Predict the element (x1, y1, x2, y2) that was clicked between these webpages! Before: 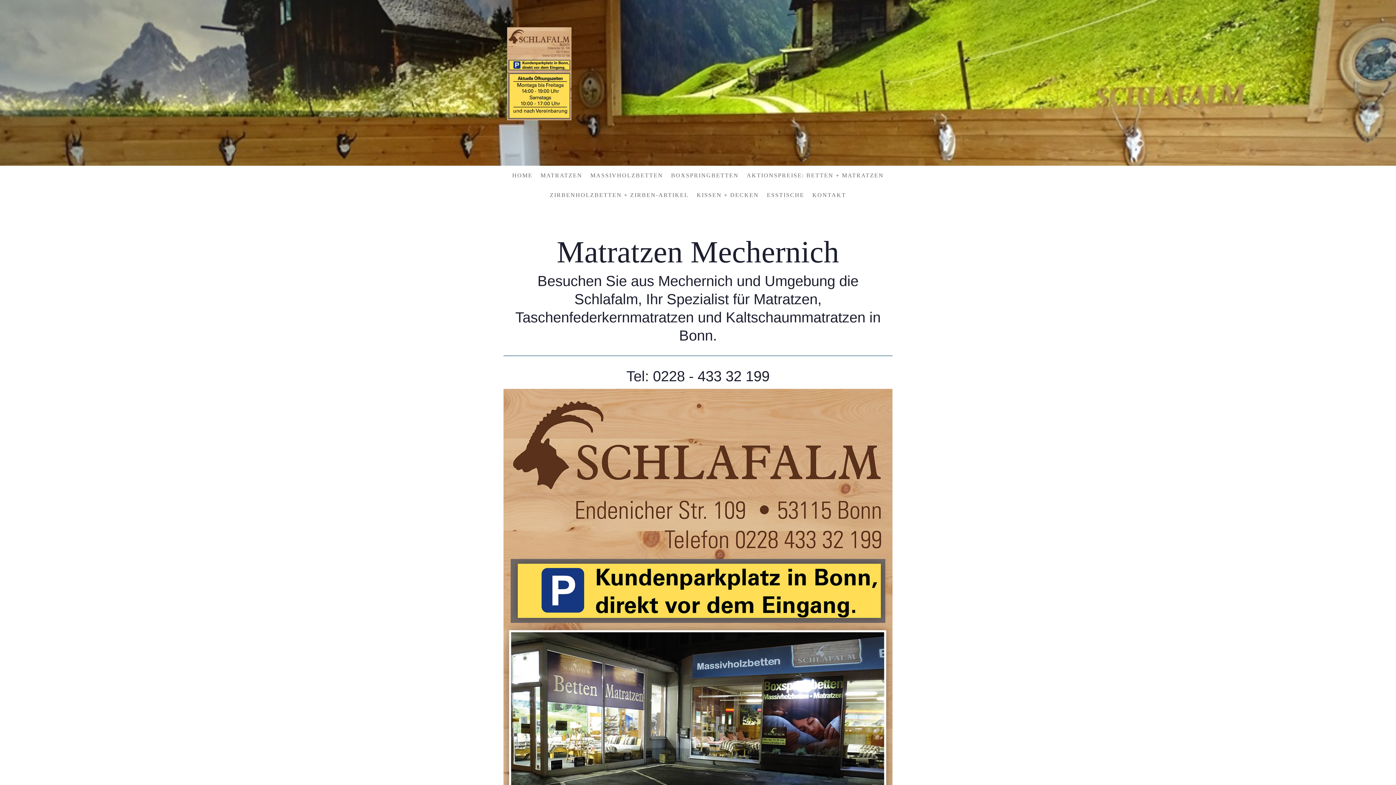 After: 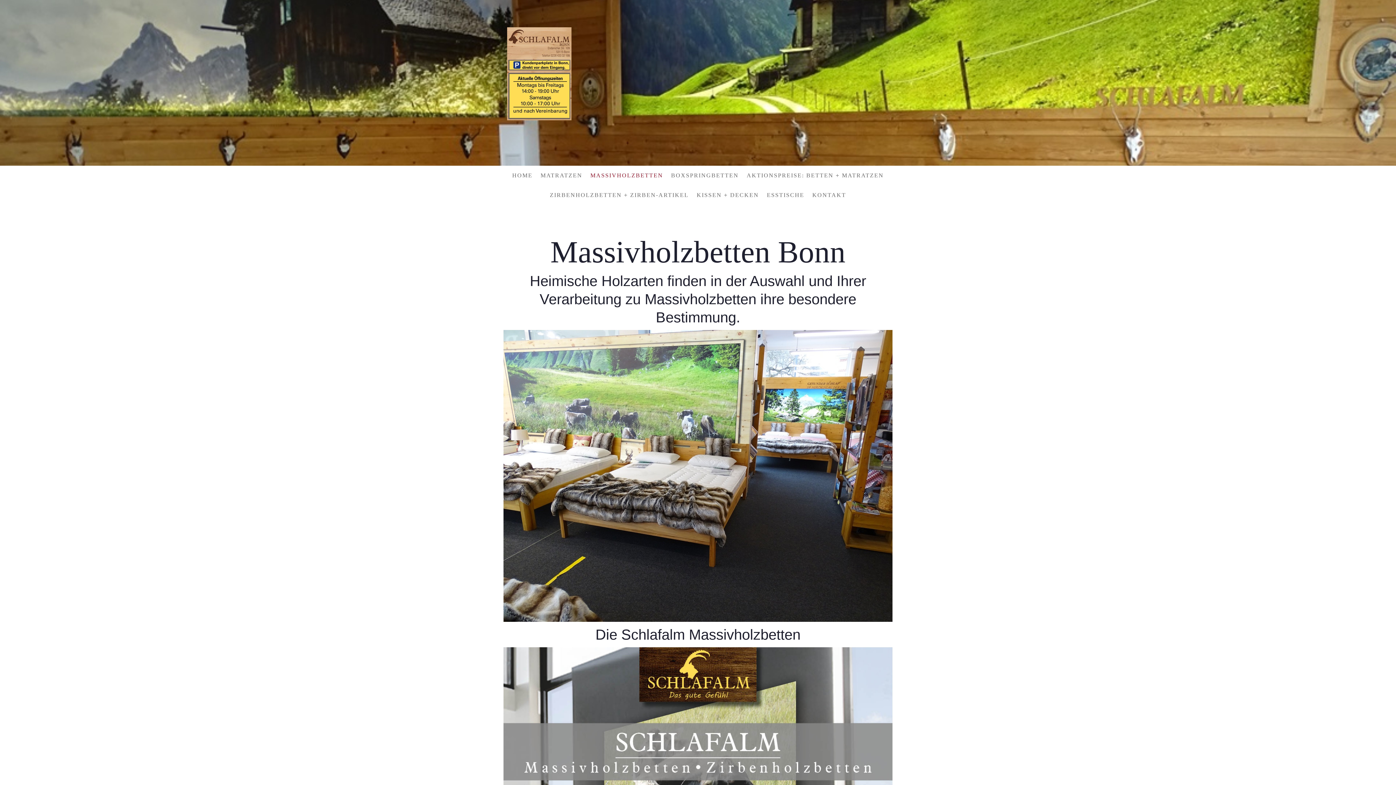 Action: label: MASSIVHOLZBETTEN bbox: (586, 167, 667, 183)